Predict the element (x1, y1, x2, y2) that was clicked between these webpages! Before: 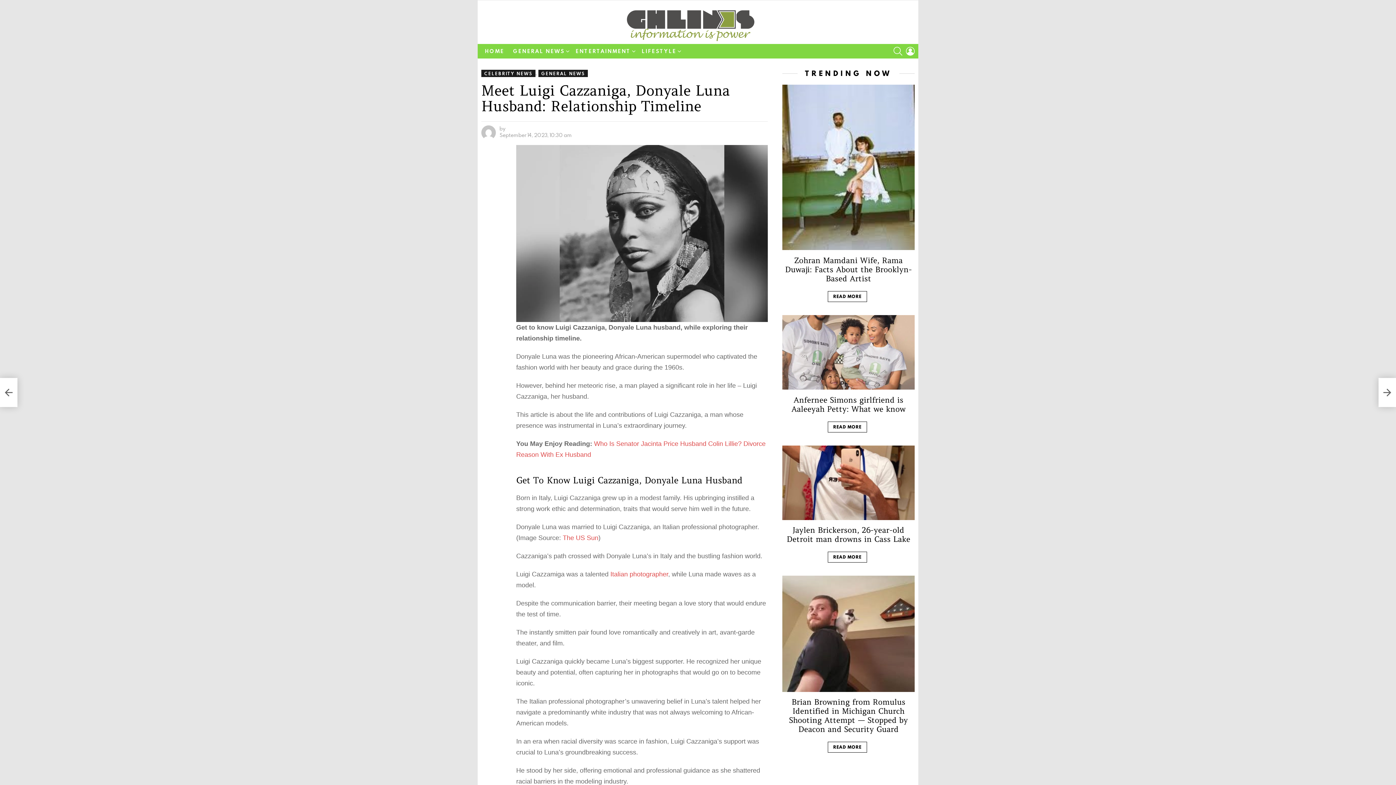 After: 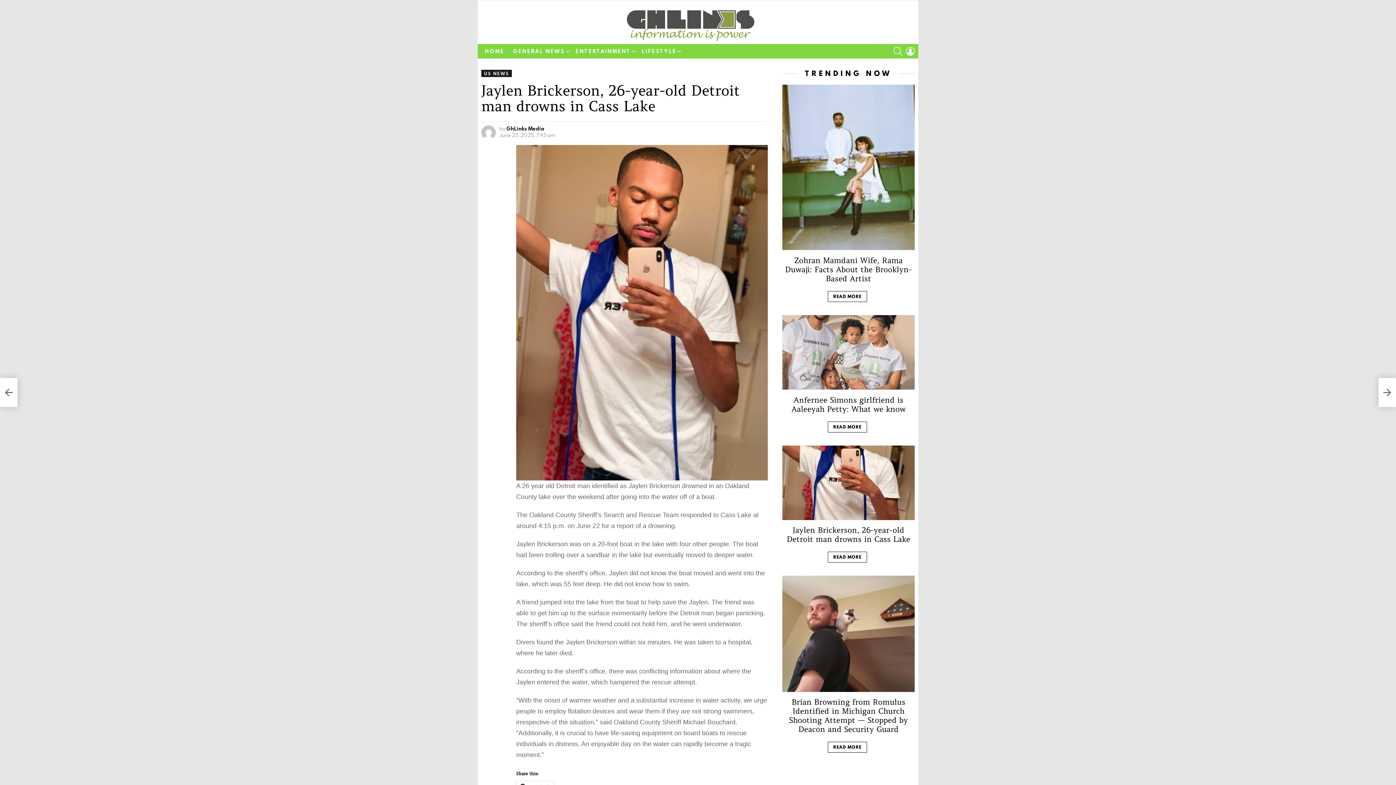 Action: label: Jaylen Brickerson, 26-year-old Detroit man drowns in Cass Lake bbox: (786, 525, 910, 544)